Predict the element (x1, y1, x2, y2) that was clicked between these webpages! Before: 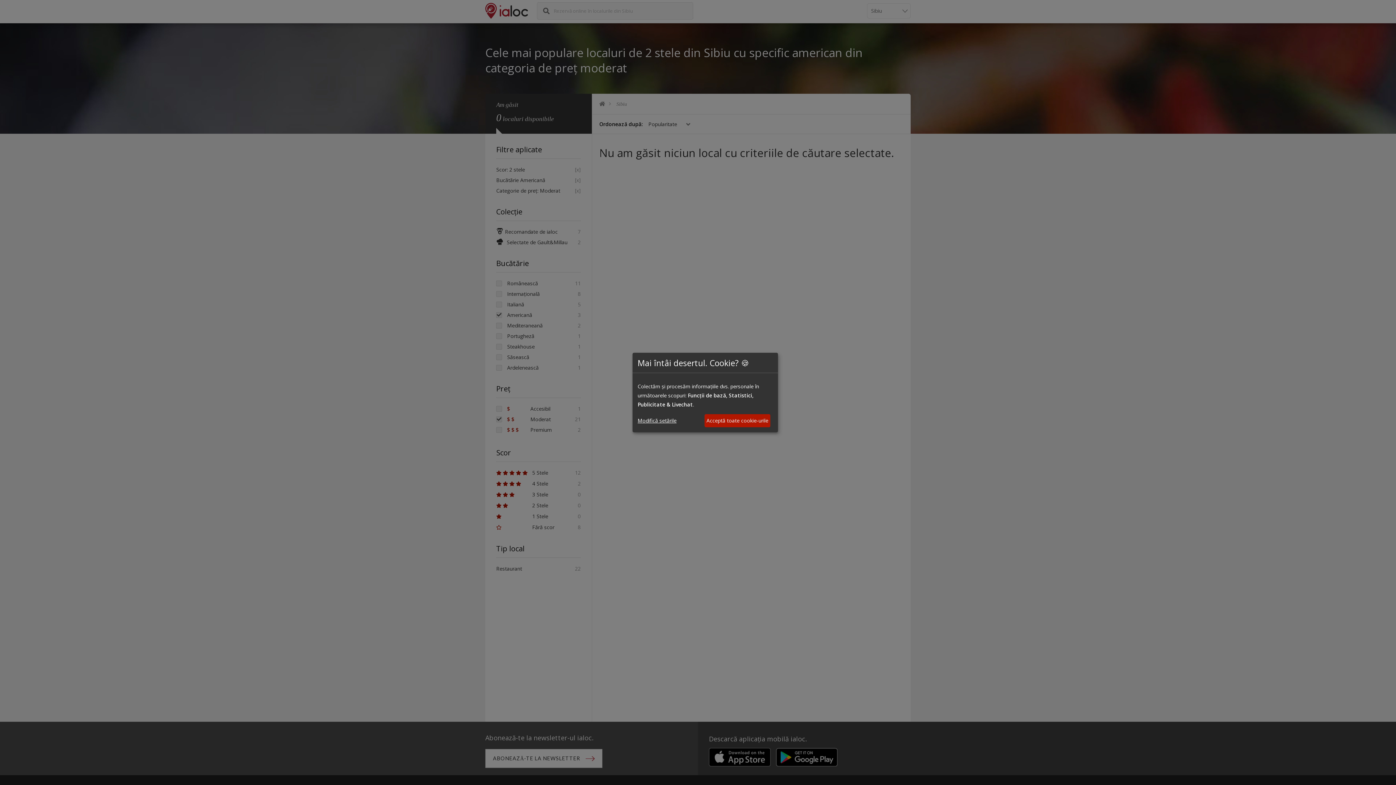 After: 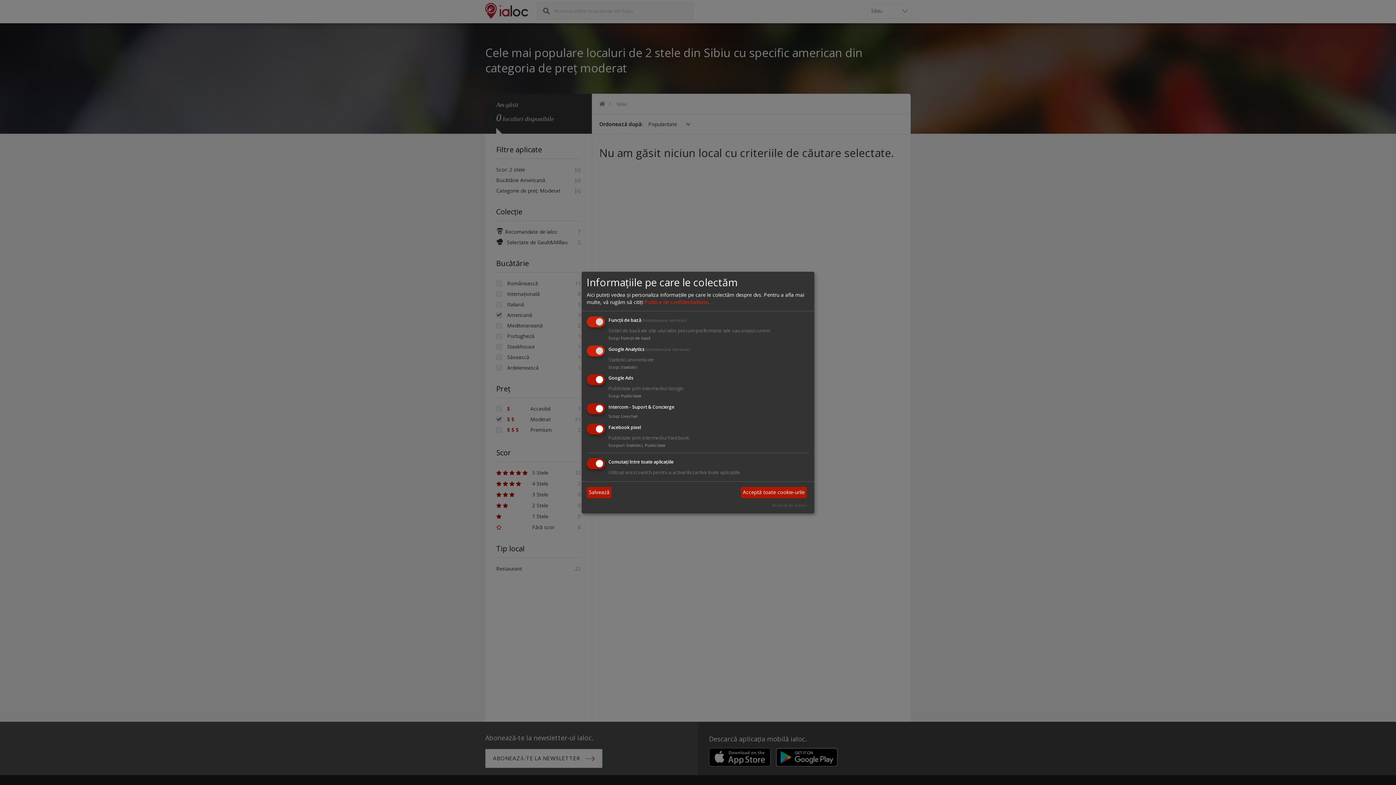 Action: label: Modifică setările bbox: (637, 416, 676, 425)